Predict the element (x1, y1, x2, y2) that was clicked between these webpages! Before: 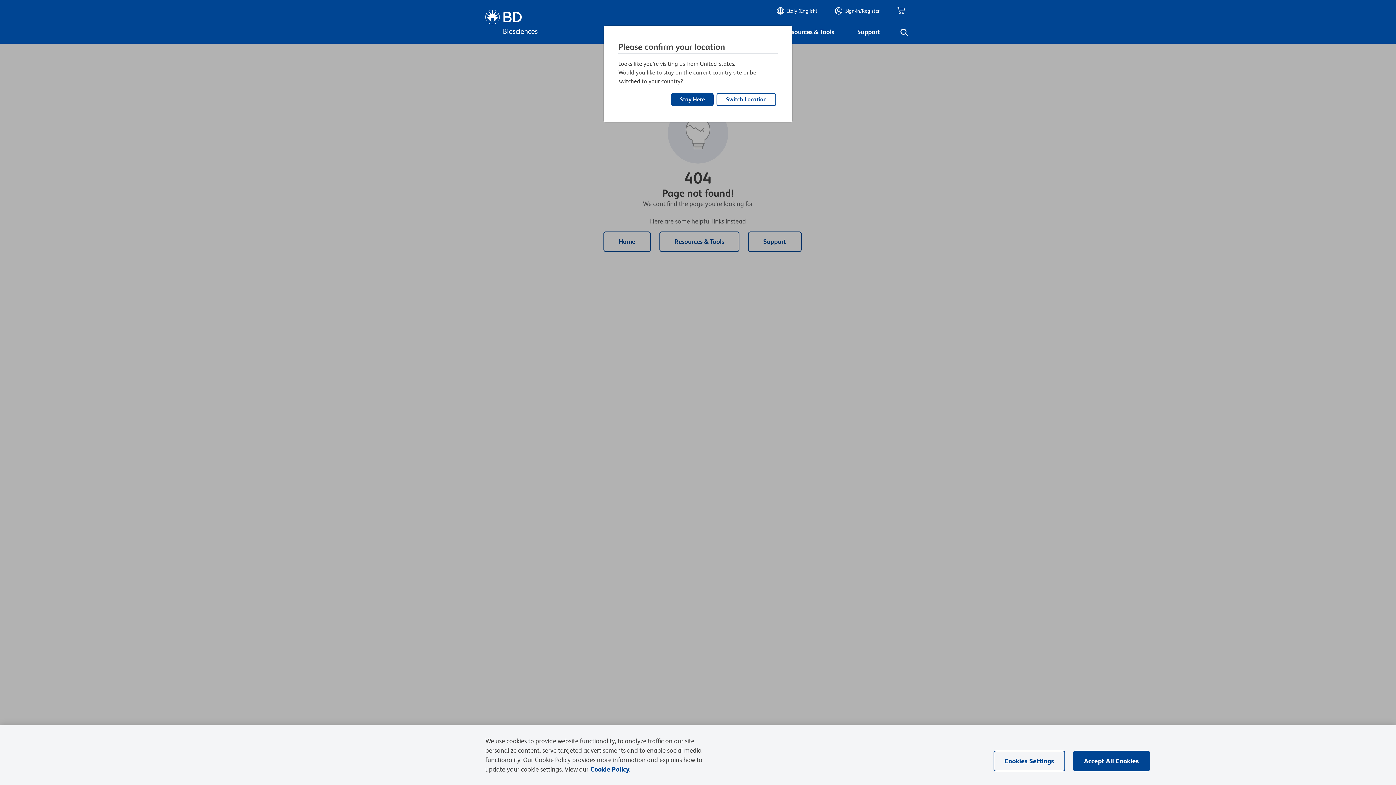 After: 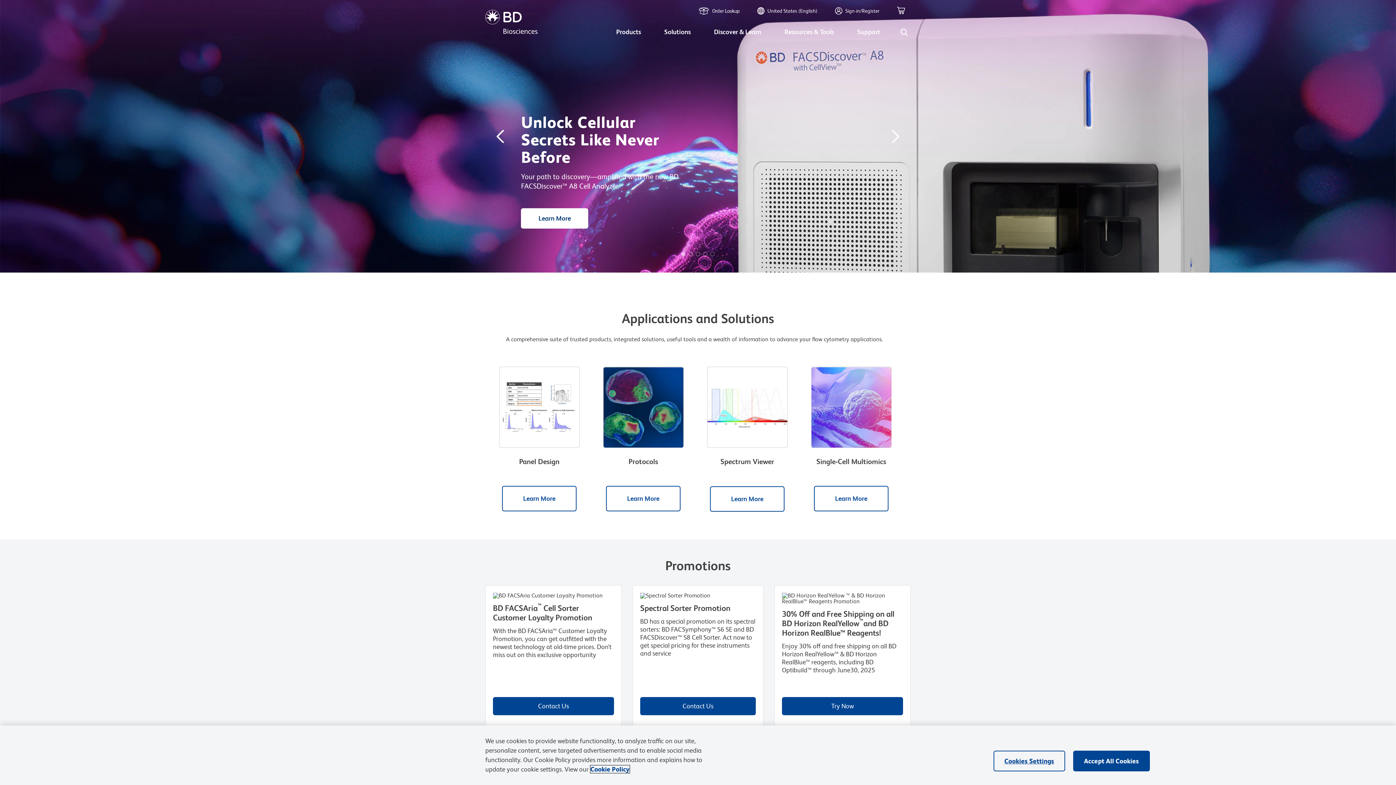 Action: bbox: (716, 93, 776, 106) label: Switch Location